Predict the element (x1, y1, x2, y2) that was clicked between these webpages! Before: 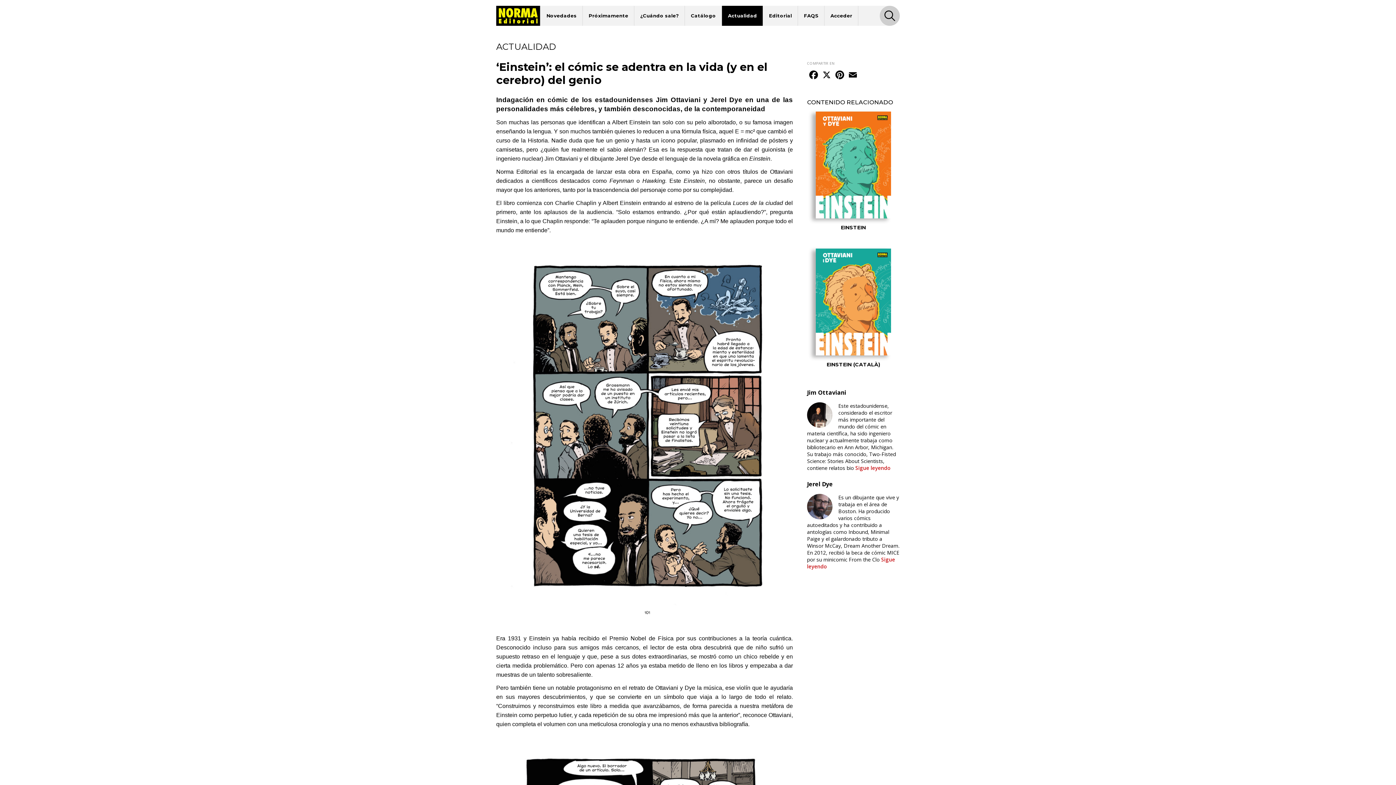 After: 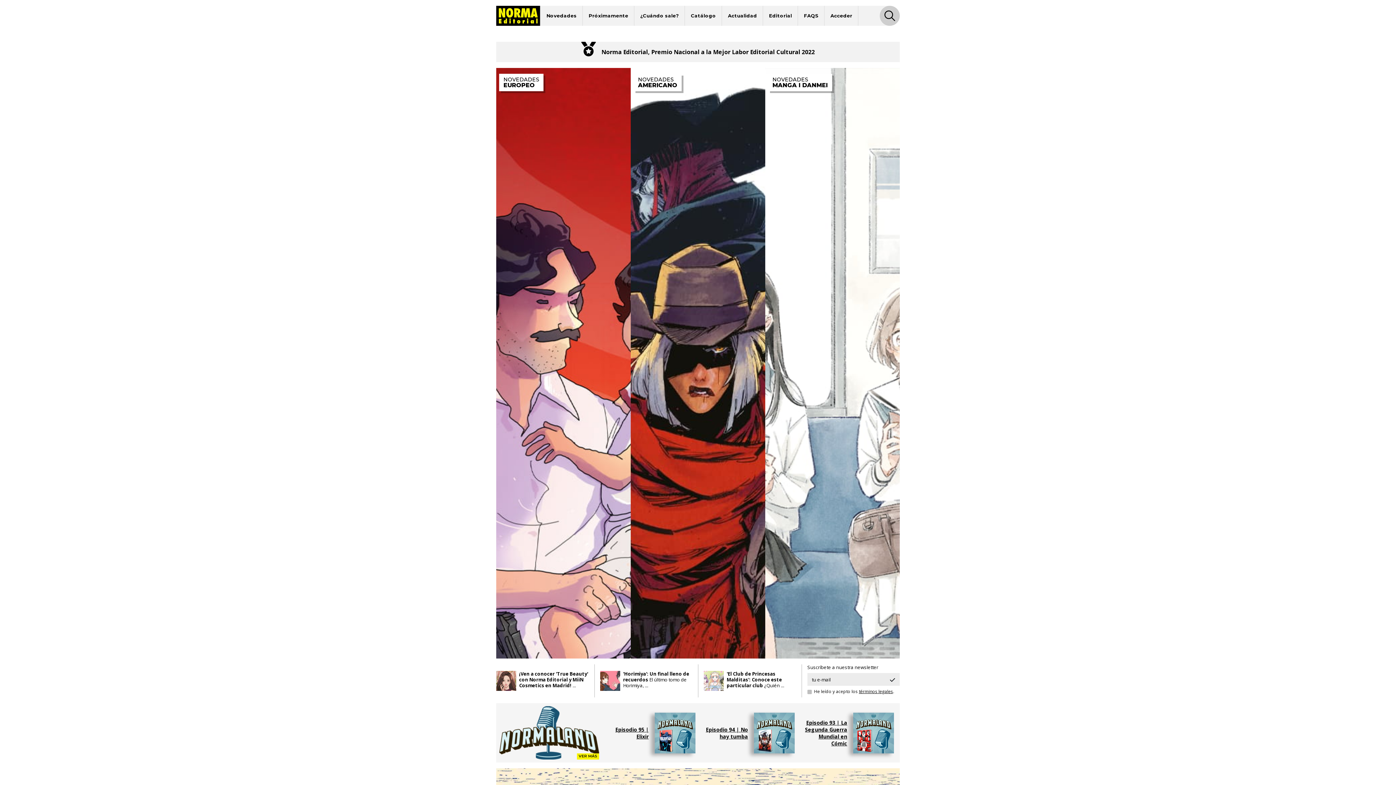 Action: bbox: (496, 5, 540, 25)